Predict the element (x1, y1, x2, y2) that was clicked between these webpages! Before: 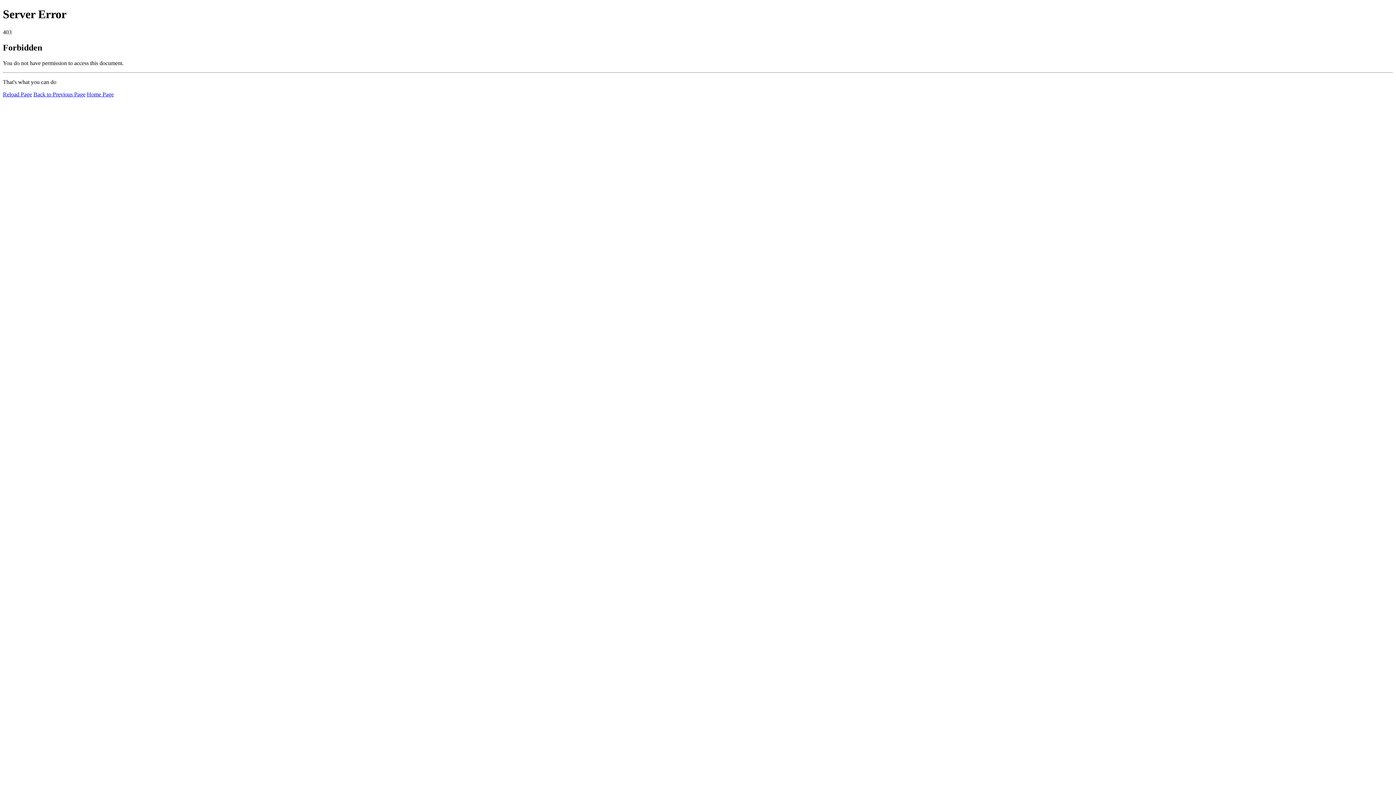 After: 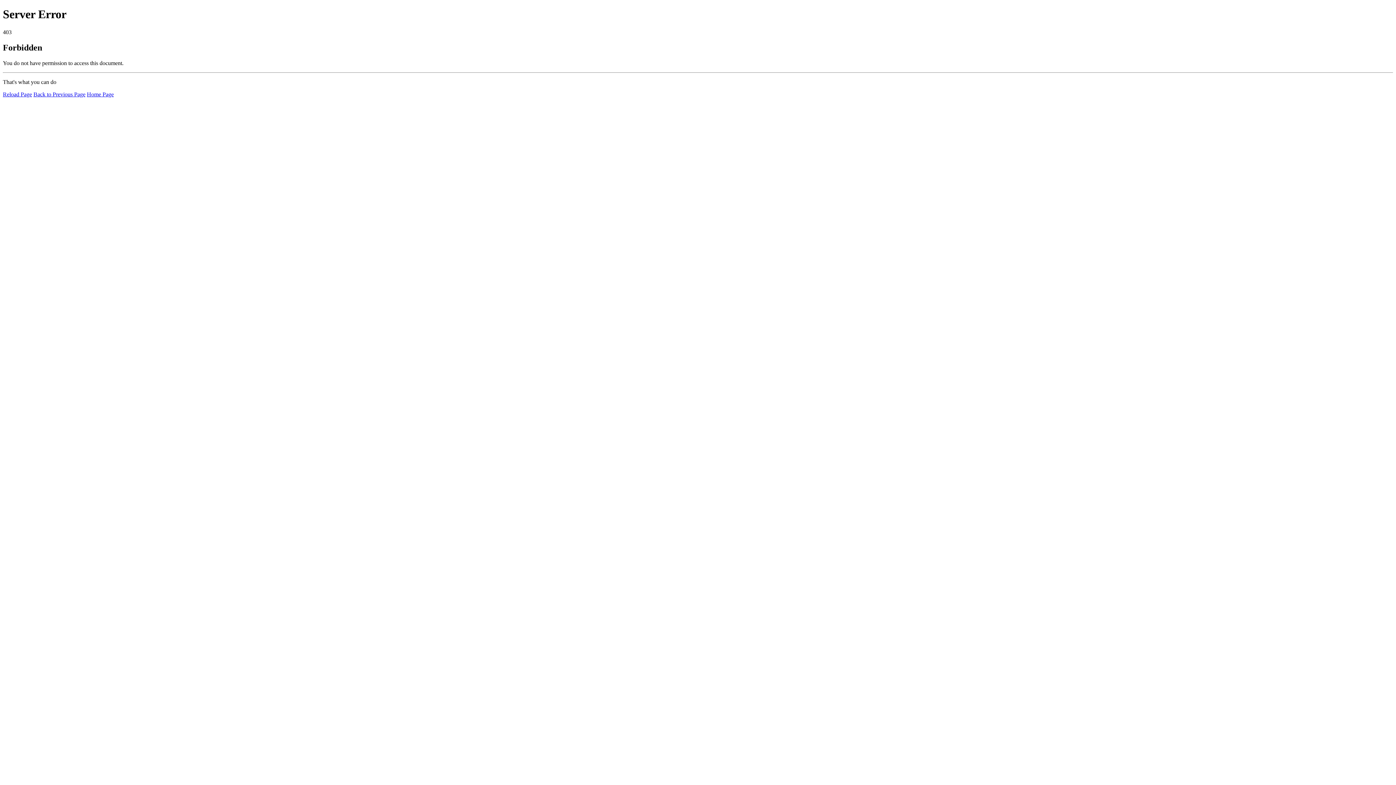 Action: bbox: (2, 91, 32, 97) label: Reload Page